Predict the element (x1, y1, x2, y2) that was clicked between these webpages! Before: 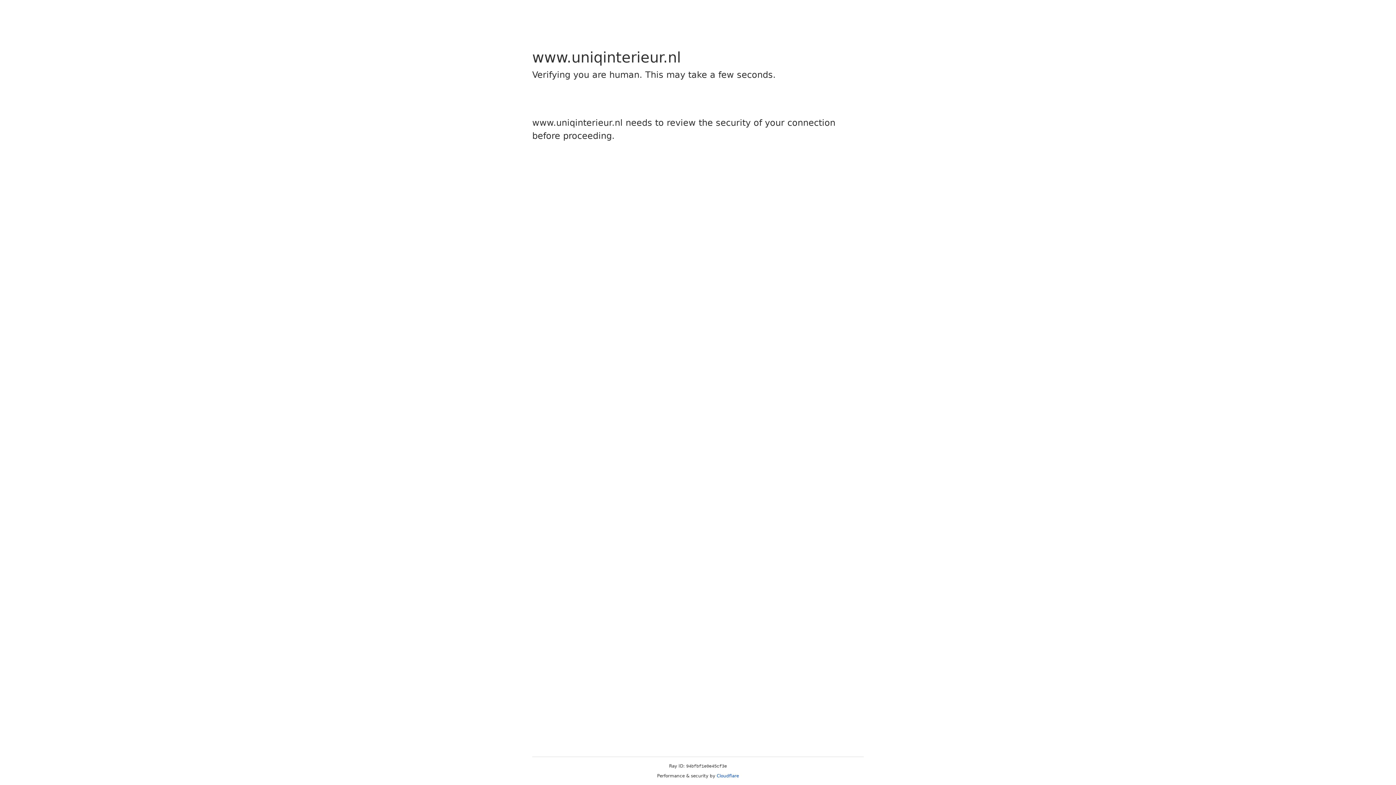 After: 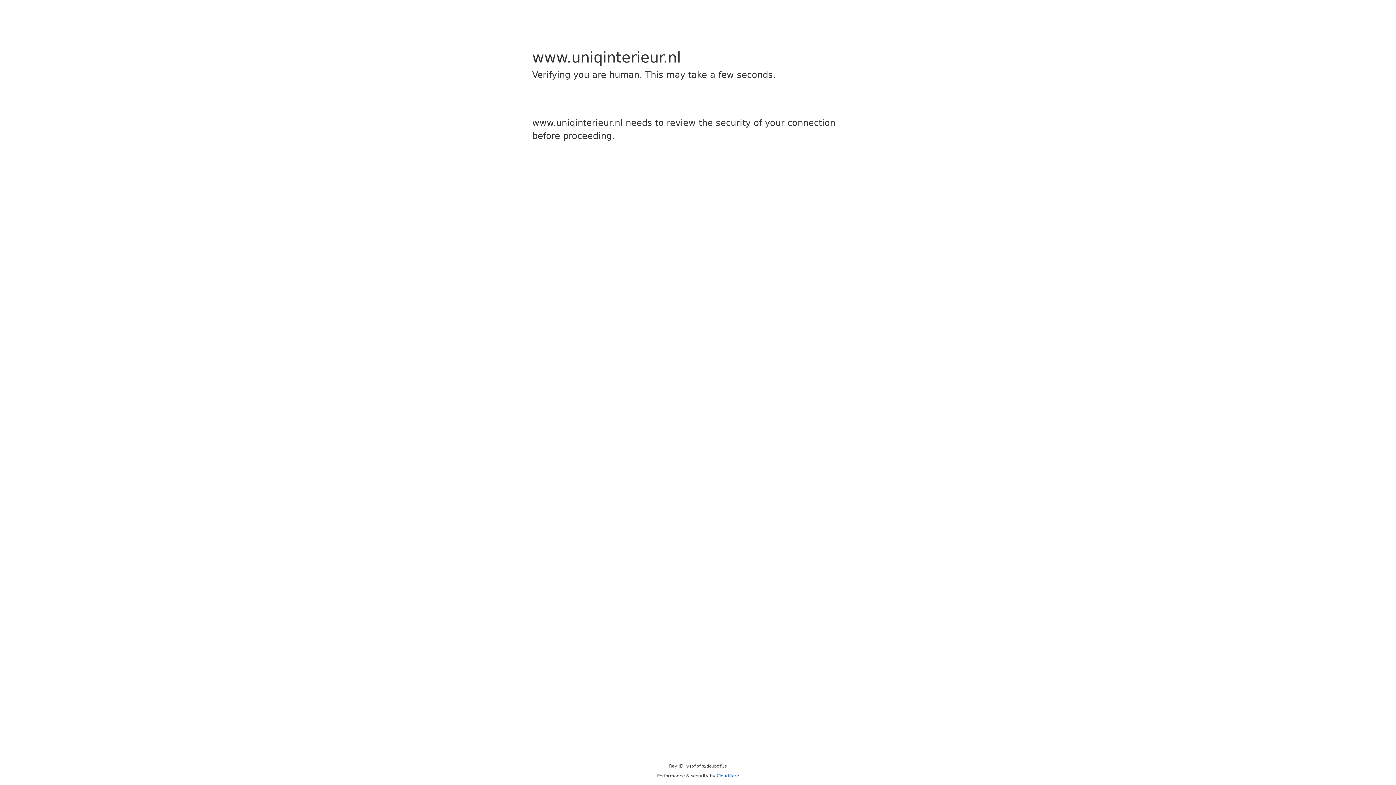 Action: label: Cloudflare bbox: (716, 773, 739, 778)